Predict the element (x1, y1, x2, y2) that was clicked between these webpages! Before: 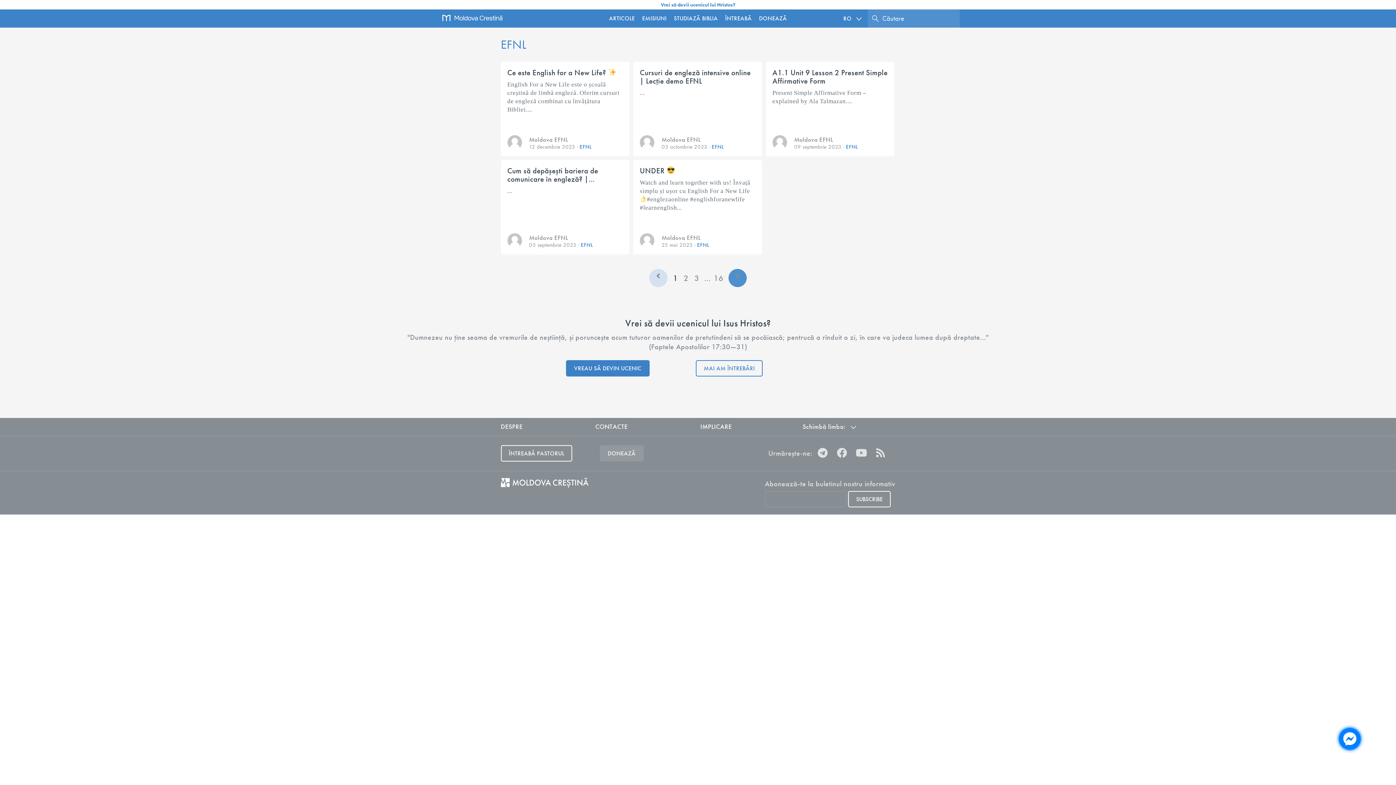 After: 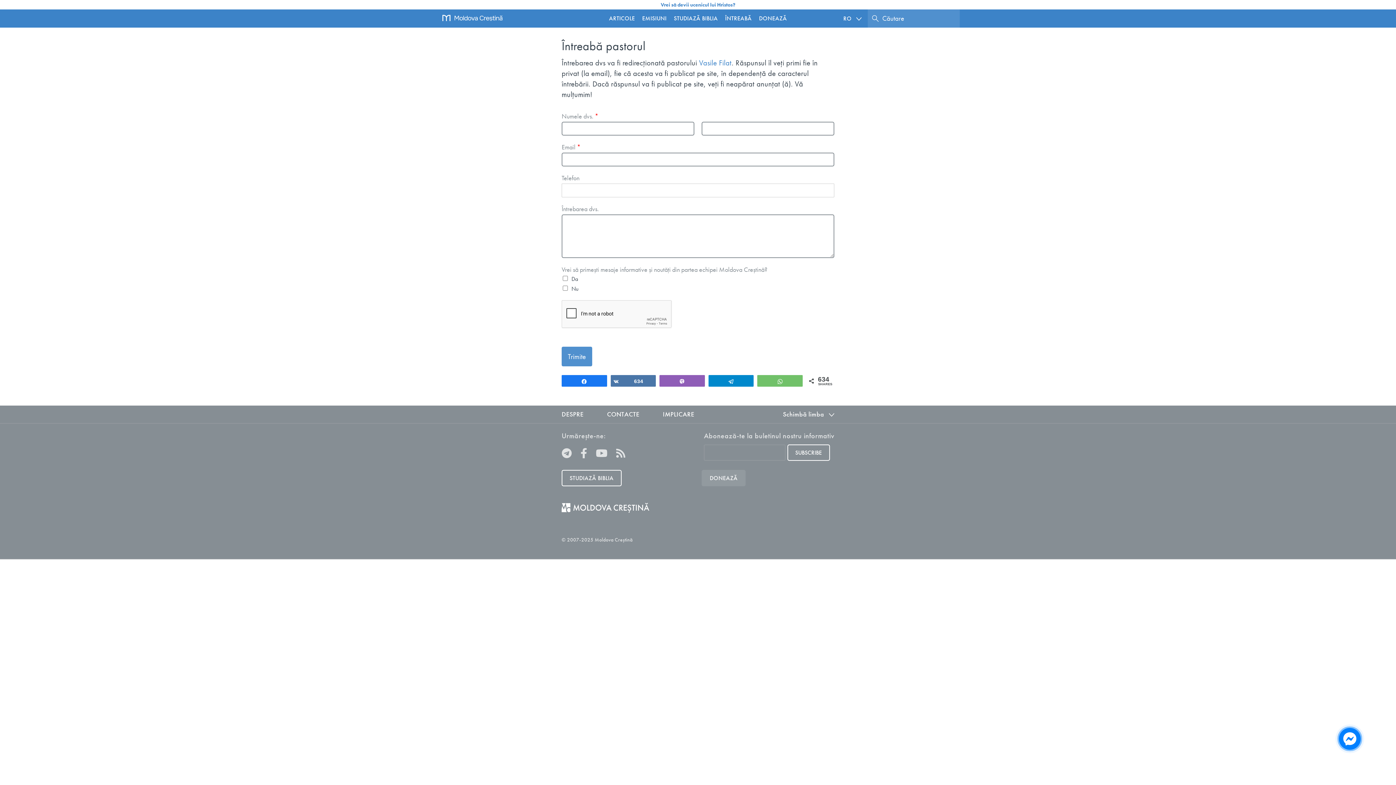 Action: bbox: (721, 9, 755, 27) label: ÎNTREABĂ